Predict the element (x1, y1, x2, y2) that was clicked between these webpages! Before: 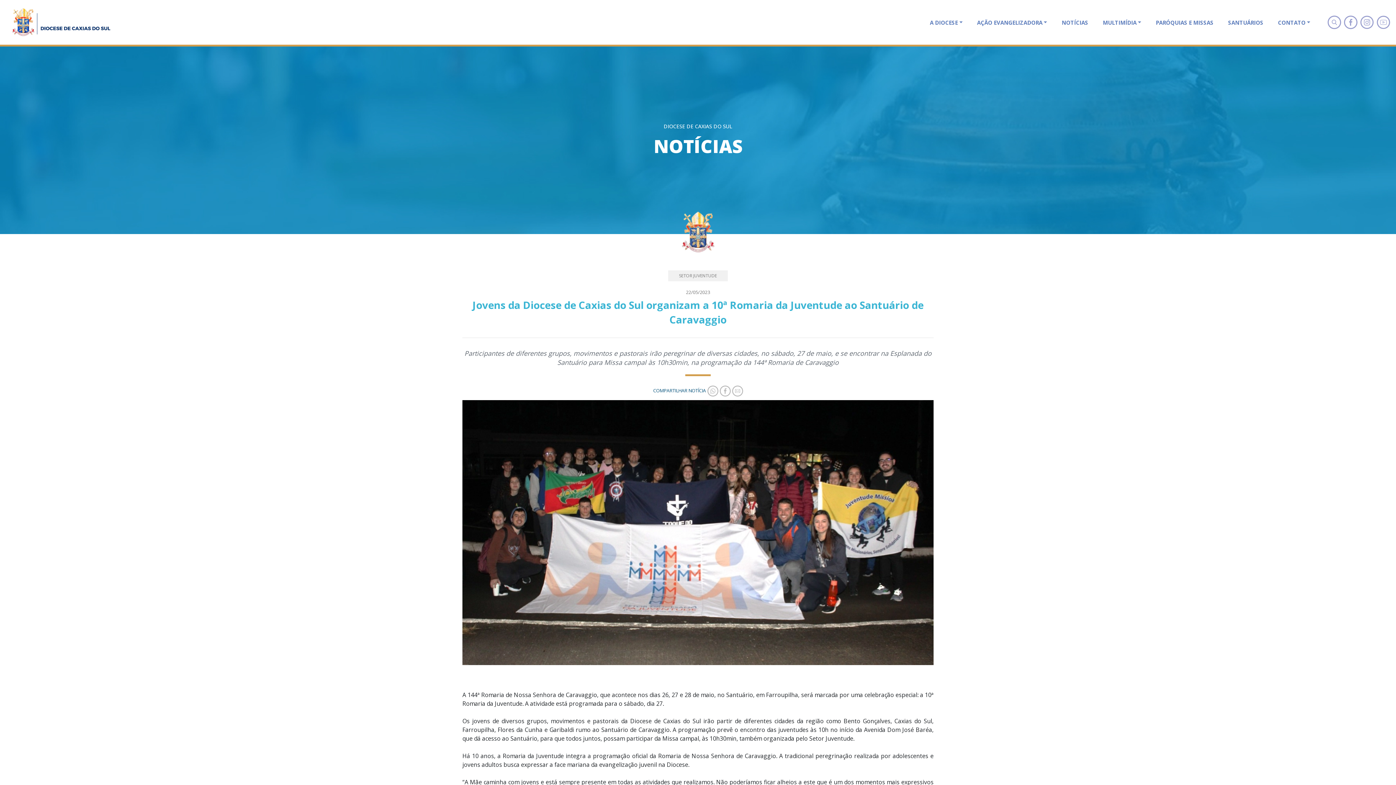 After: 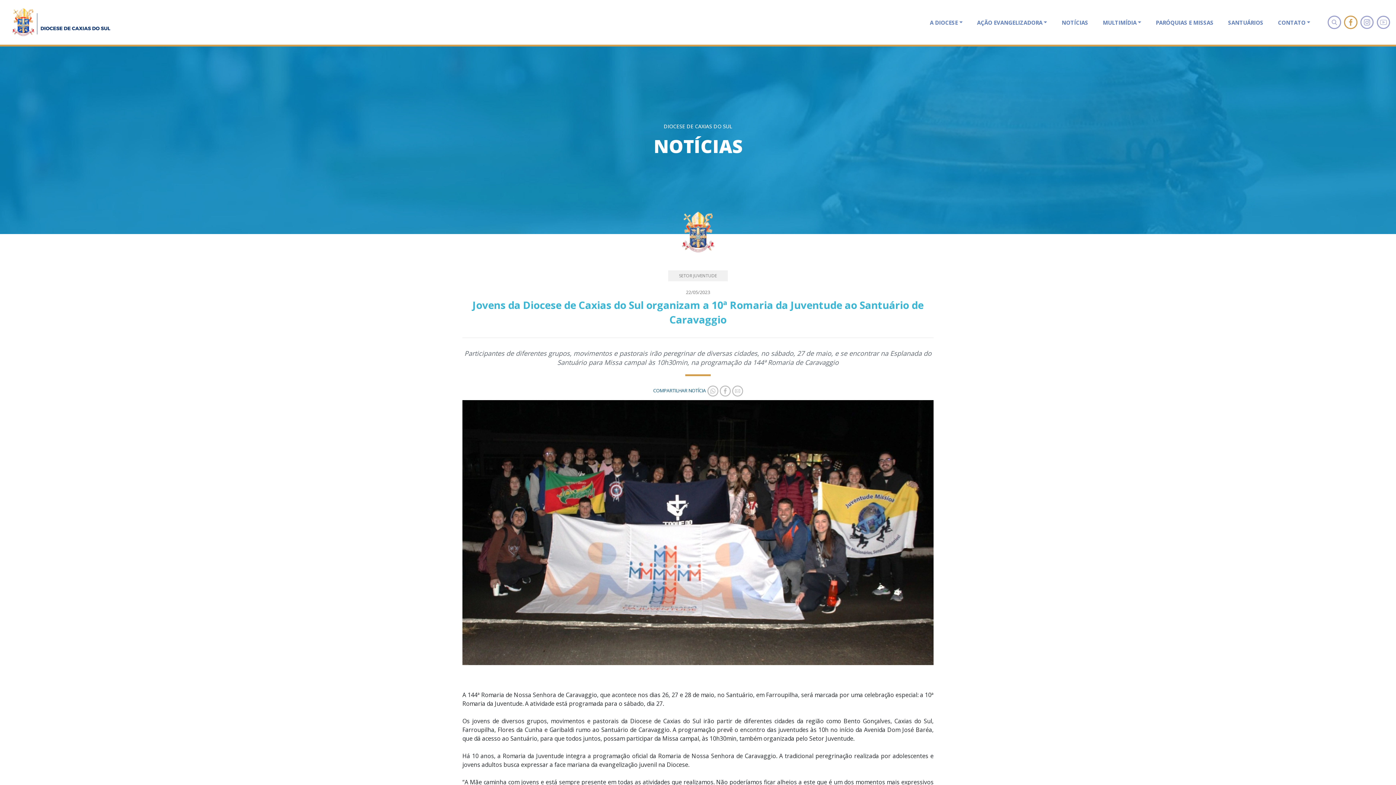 Action: bbox: (1342, 15, 1359, 29)